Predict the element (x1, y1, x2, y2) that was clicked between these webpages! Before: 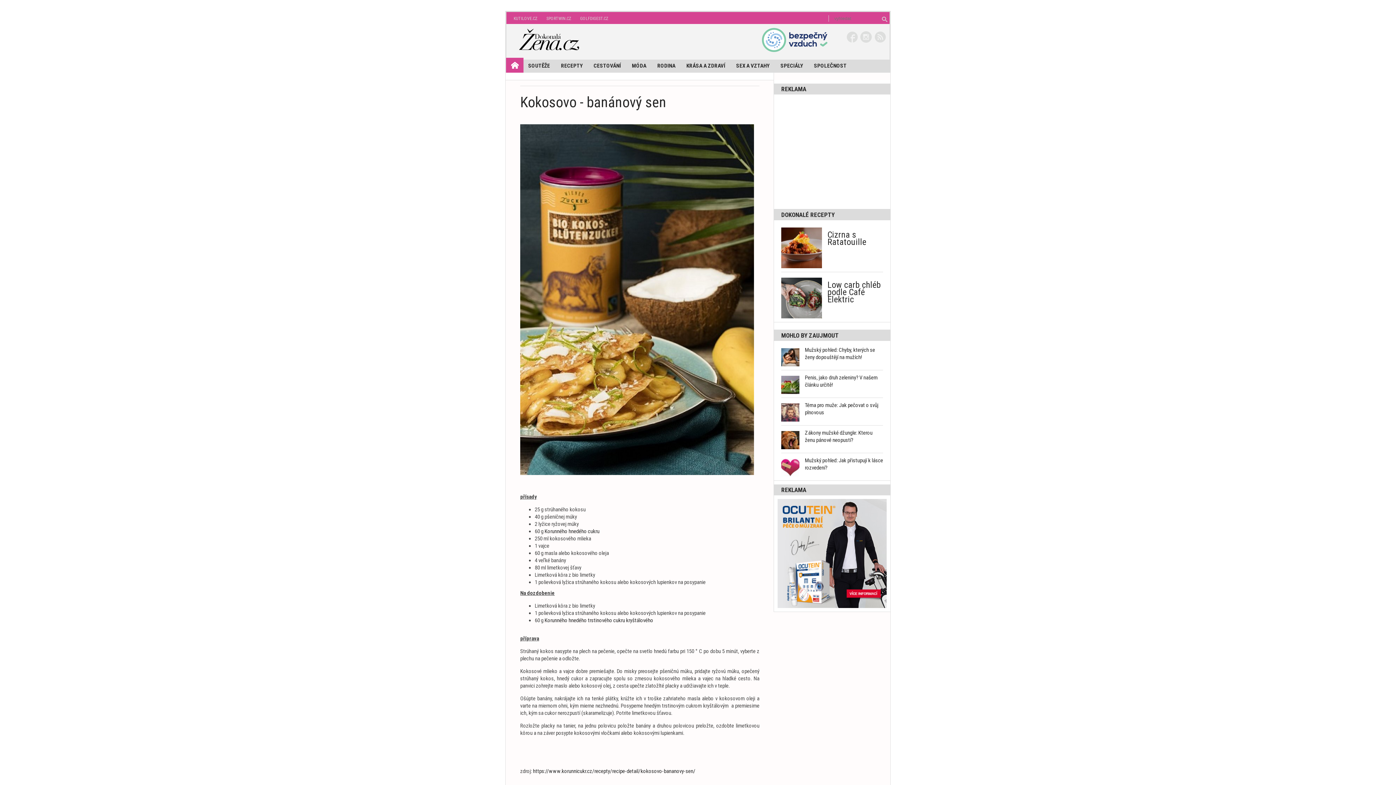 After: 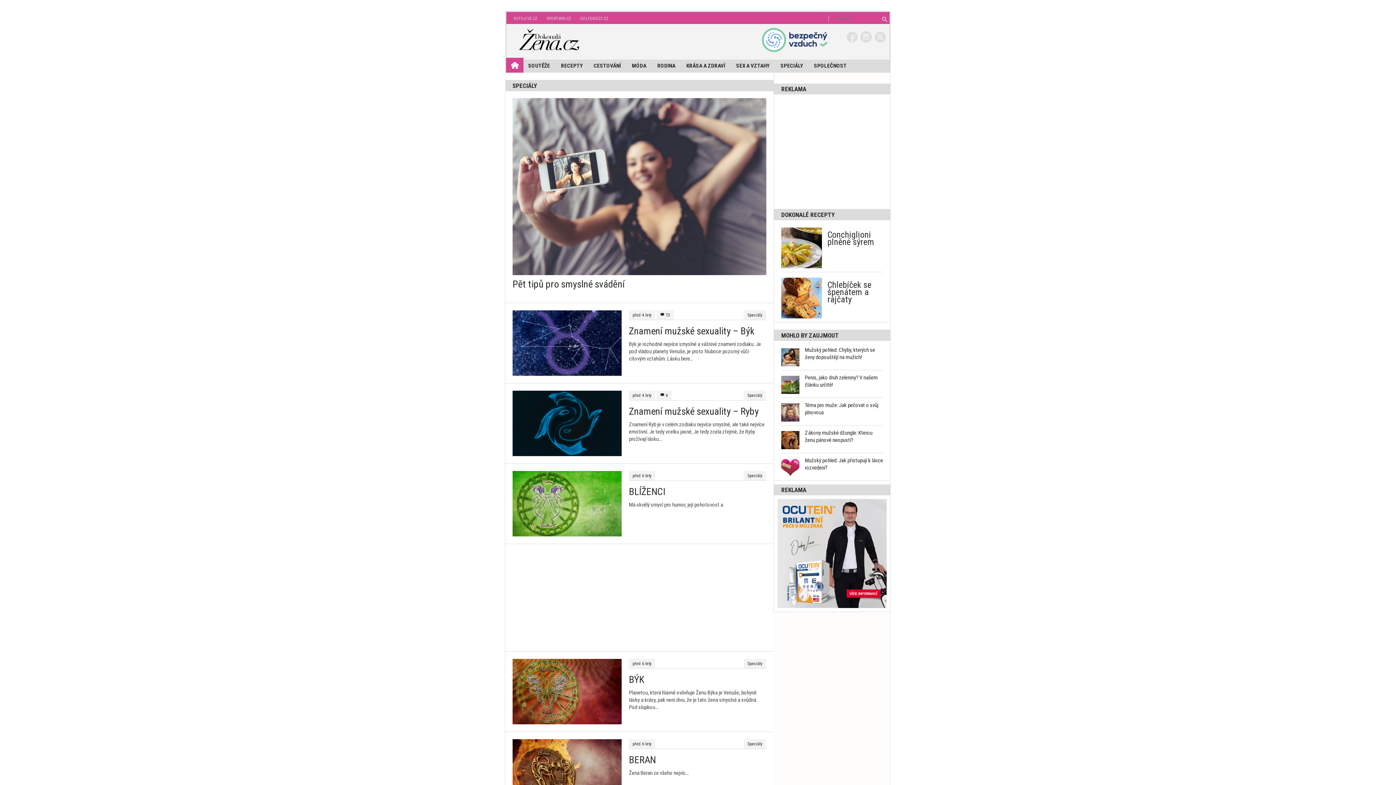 Action: label: SPECIÁLY bbox: (775, 59, 808, 72)